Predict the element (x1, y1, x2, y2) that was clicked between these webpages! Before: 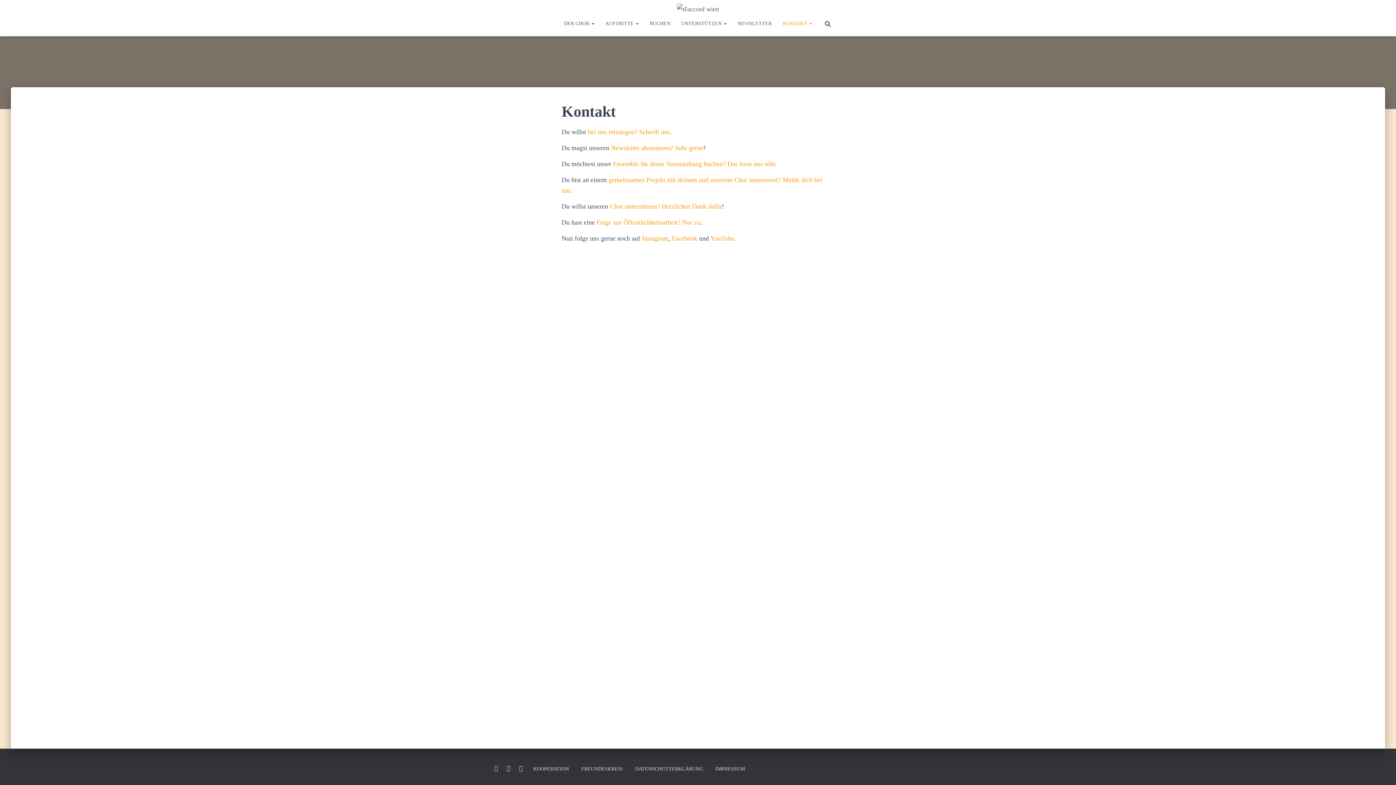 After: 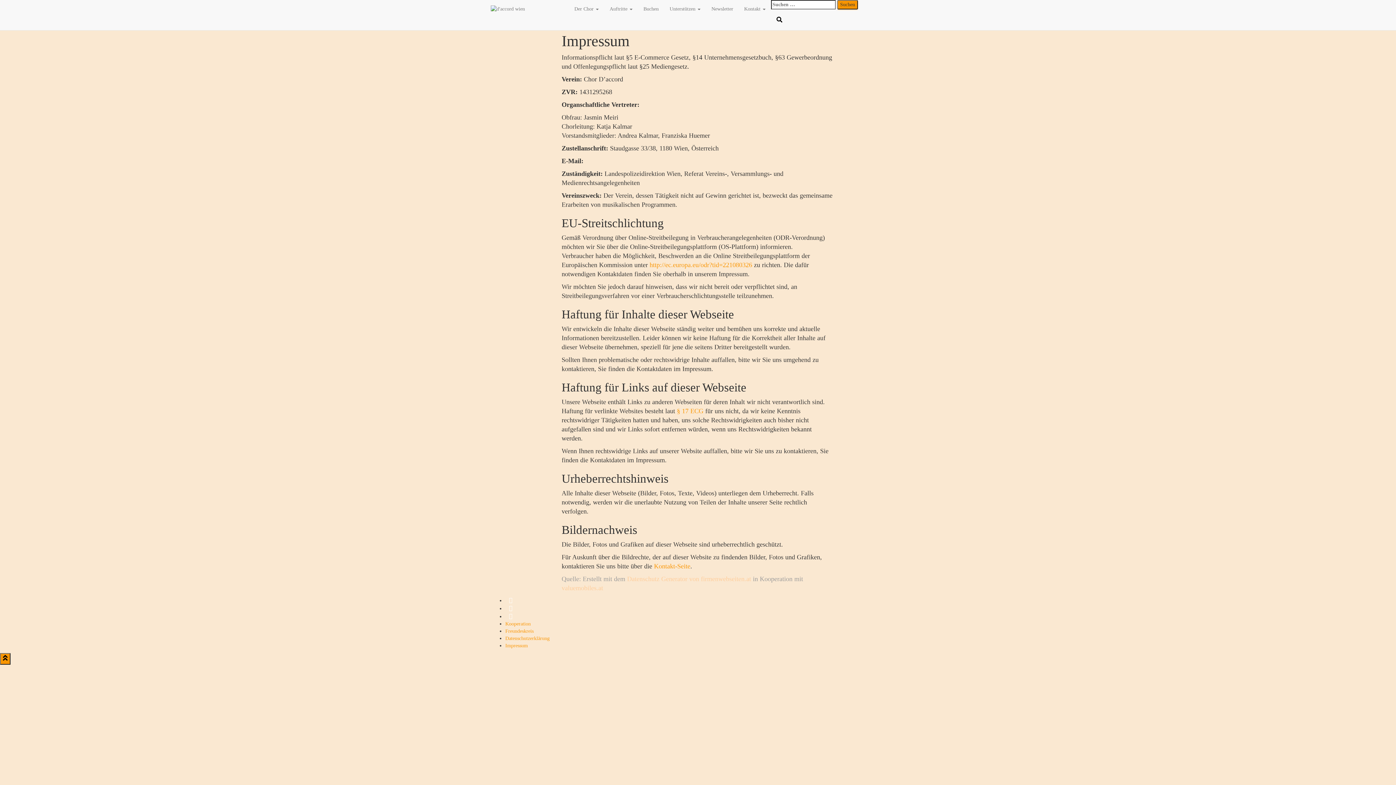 Action: bbox: (710, 760, 750, 778) label: IMPRESSUM